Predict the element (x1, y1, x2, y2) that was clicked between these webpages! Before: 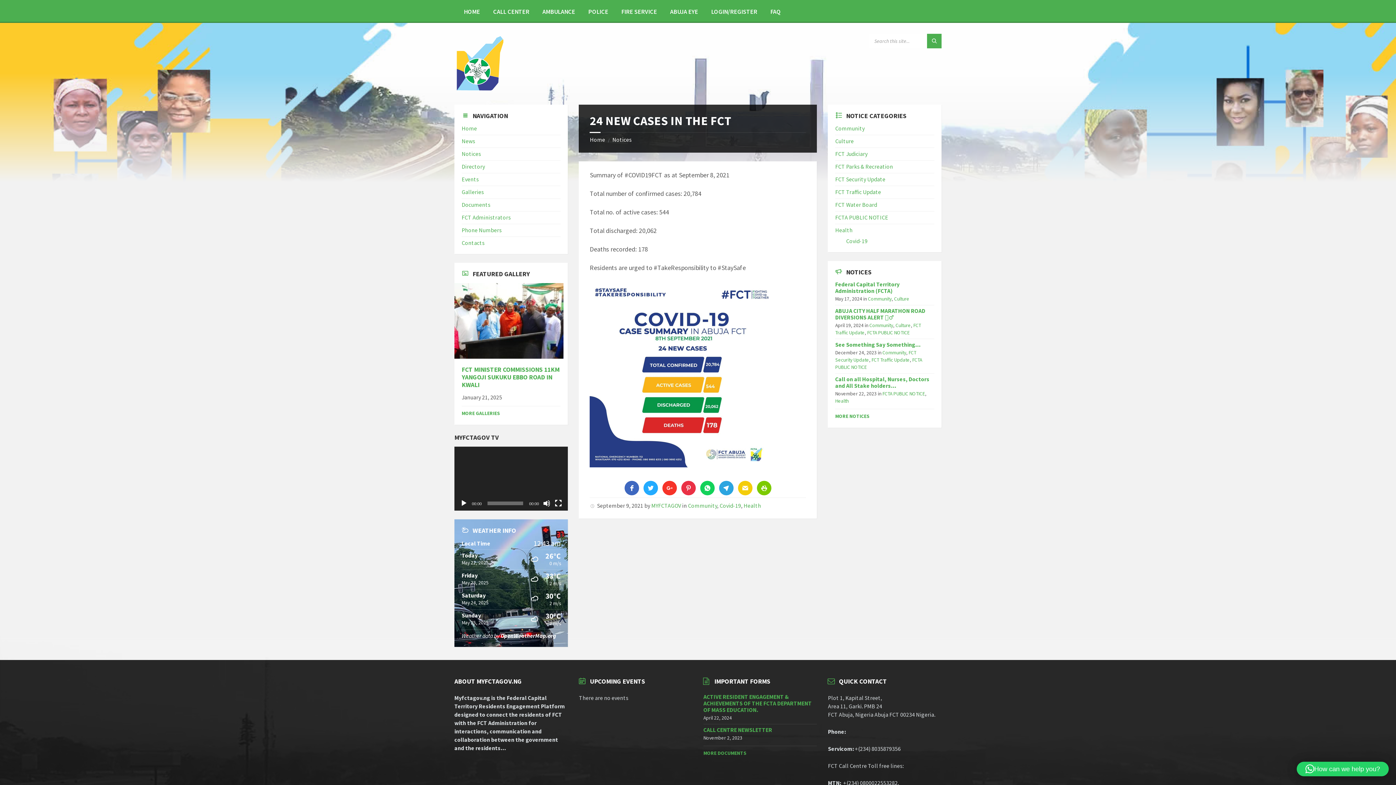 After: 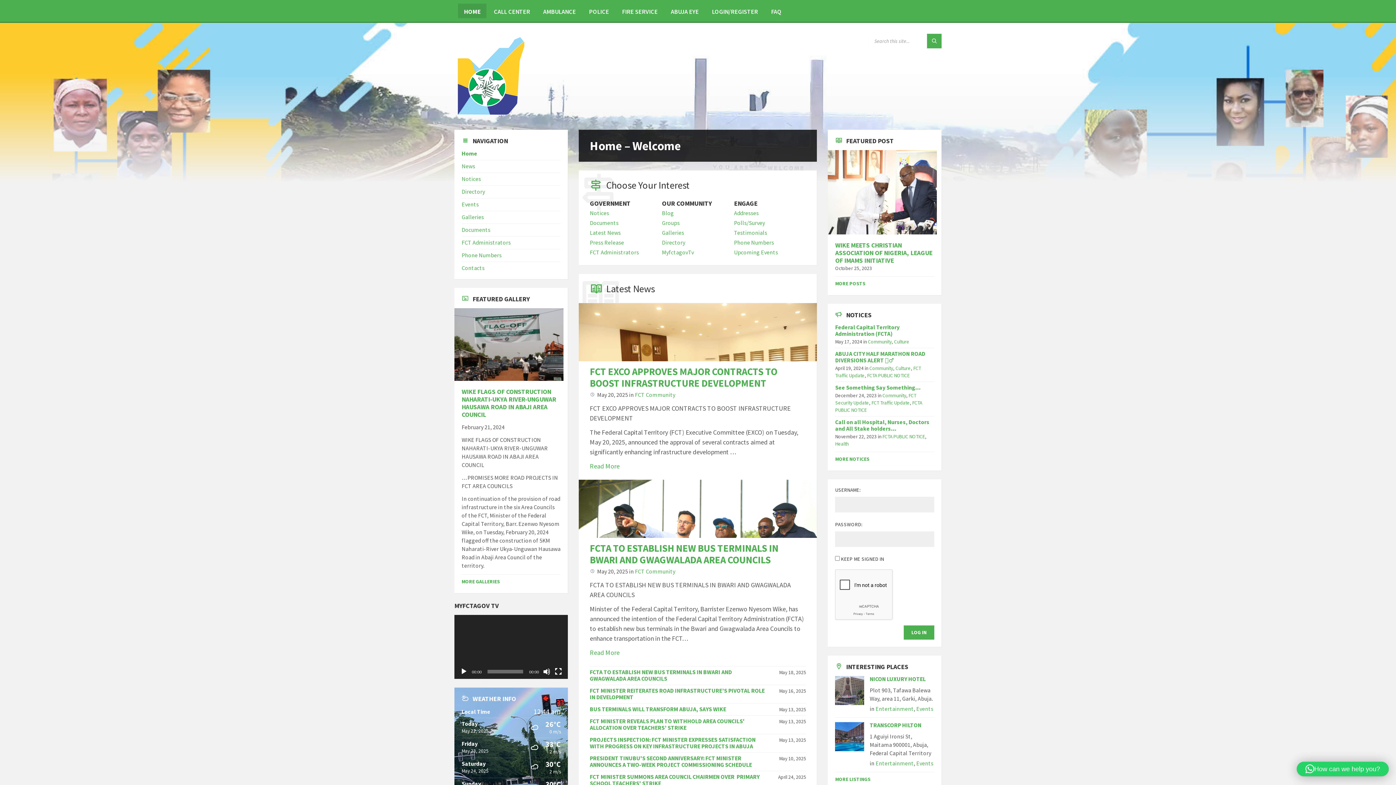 Action: label: HOME bbox: (458, 3, 485, 18)